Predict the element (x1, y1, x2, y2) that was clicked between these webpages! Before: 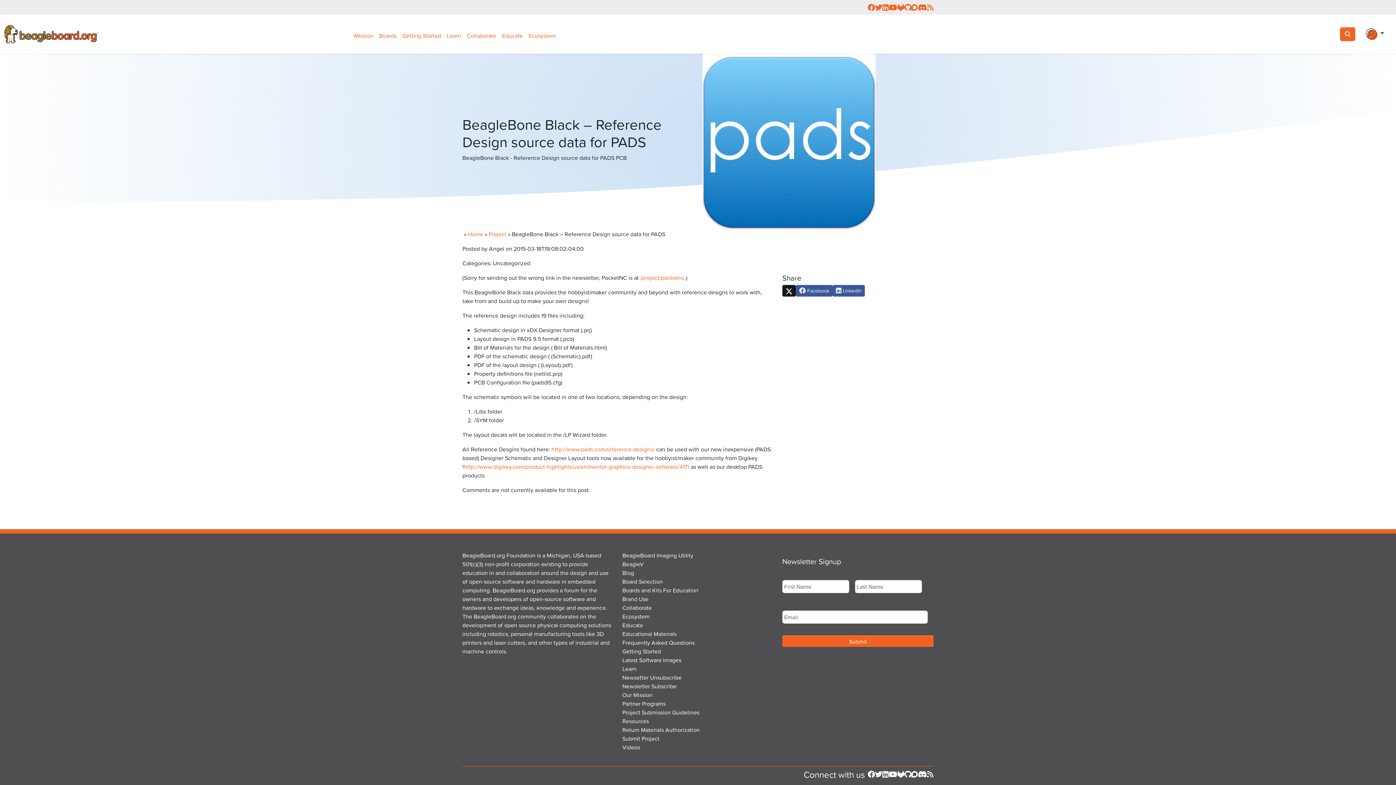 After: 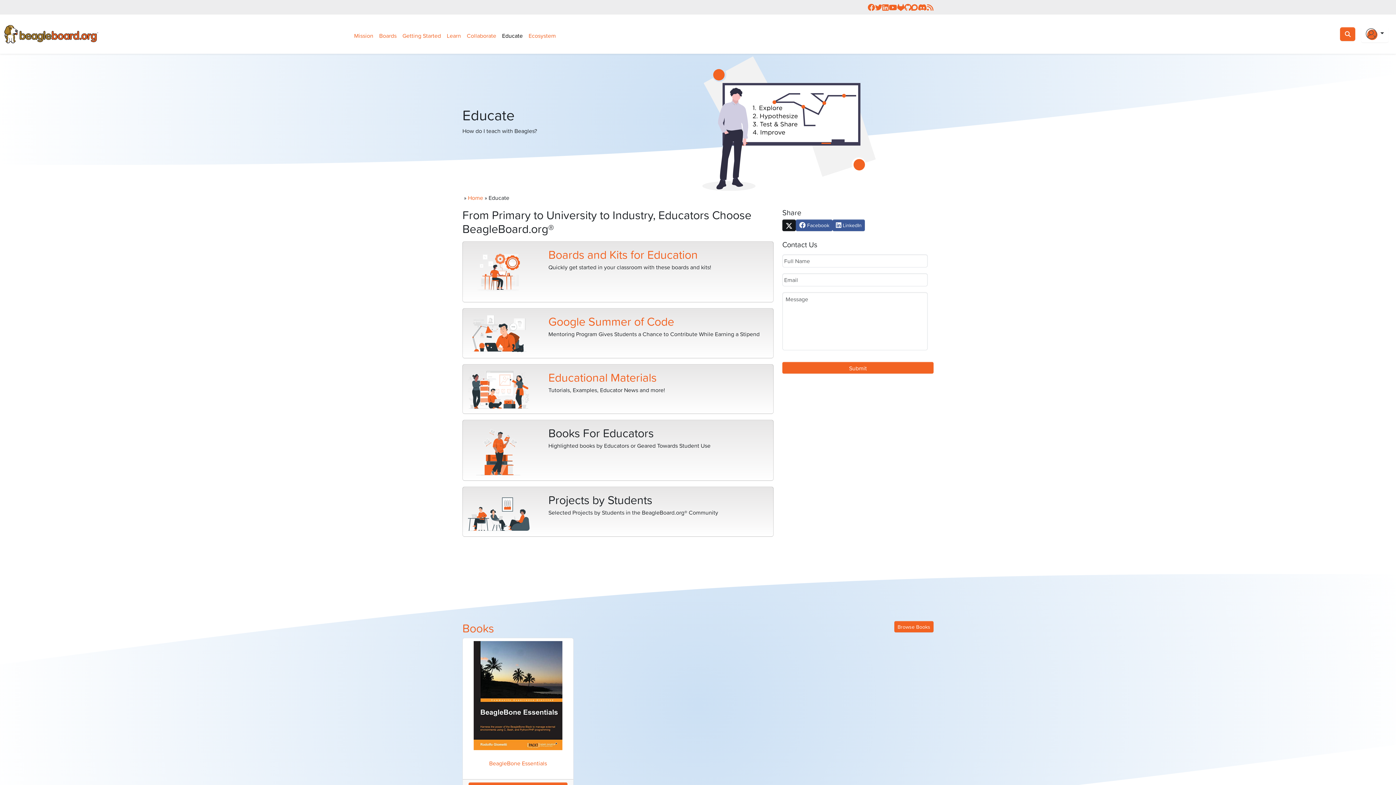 Action: bbox: (499, 28, 525, 42) label: Educate